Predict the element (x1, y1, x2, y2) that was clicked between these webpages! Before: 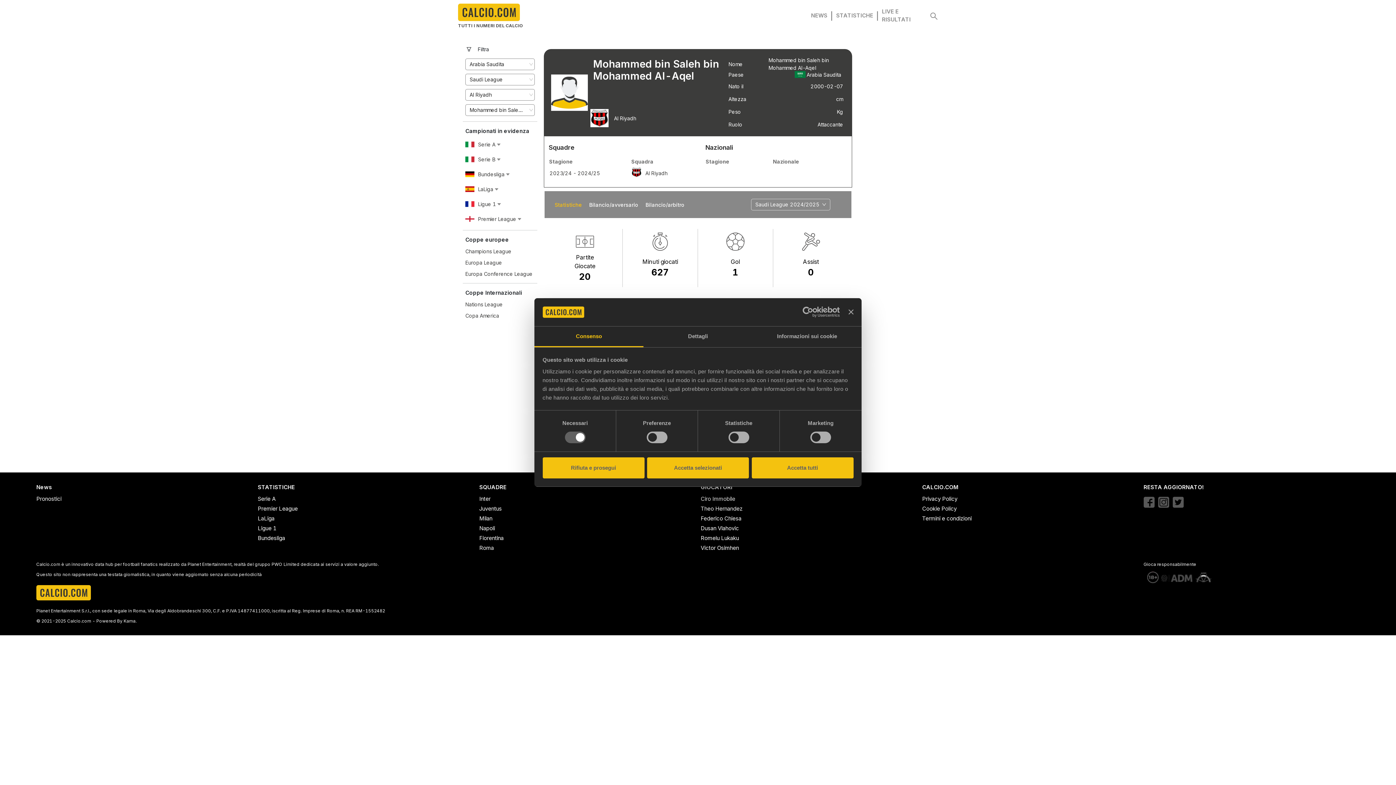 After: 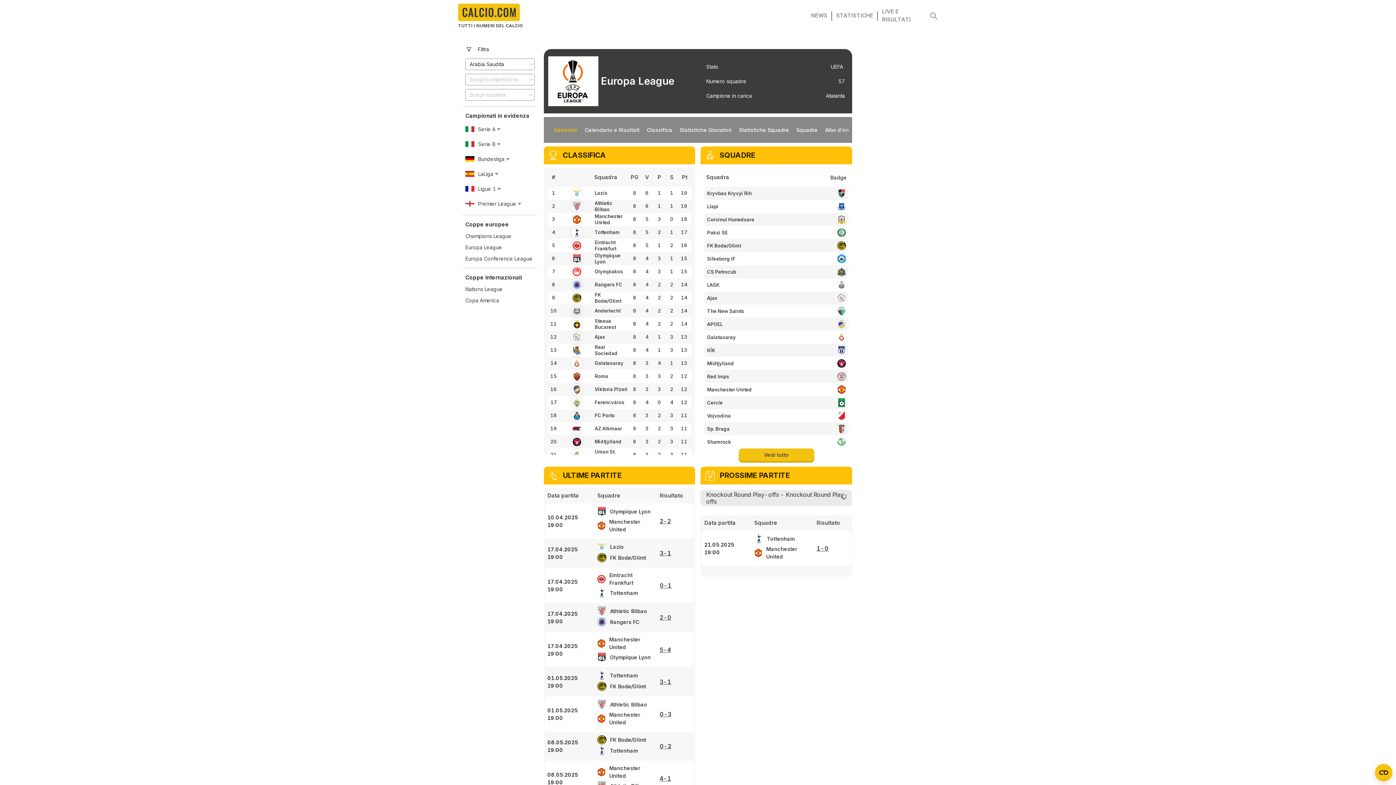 Action: label: Europa League bbox: (462, 258, 537, 266)